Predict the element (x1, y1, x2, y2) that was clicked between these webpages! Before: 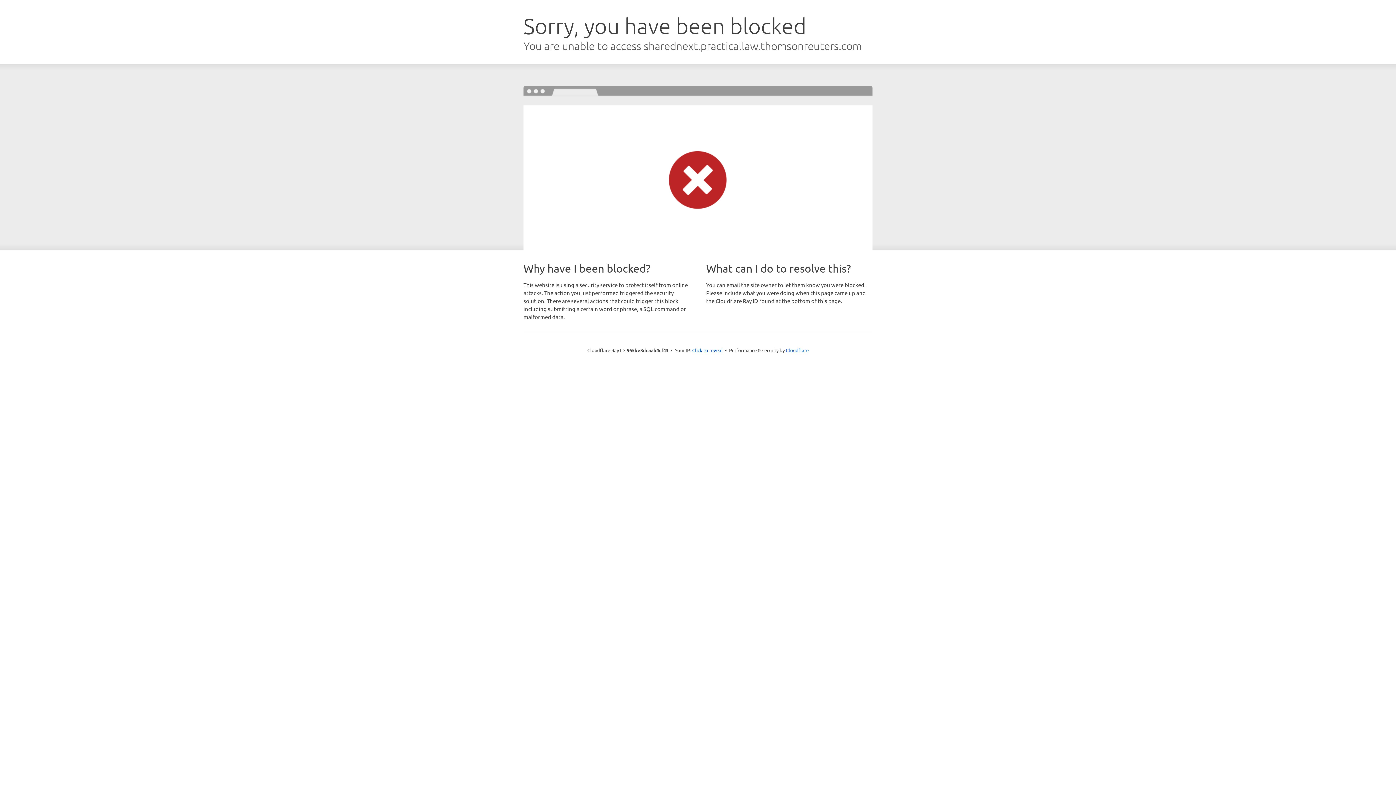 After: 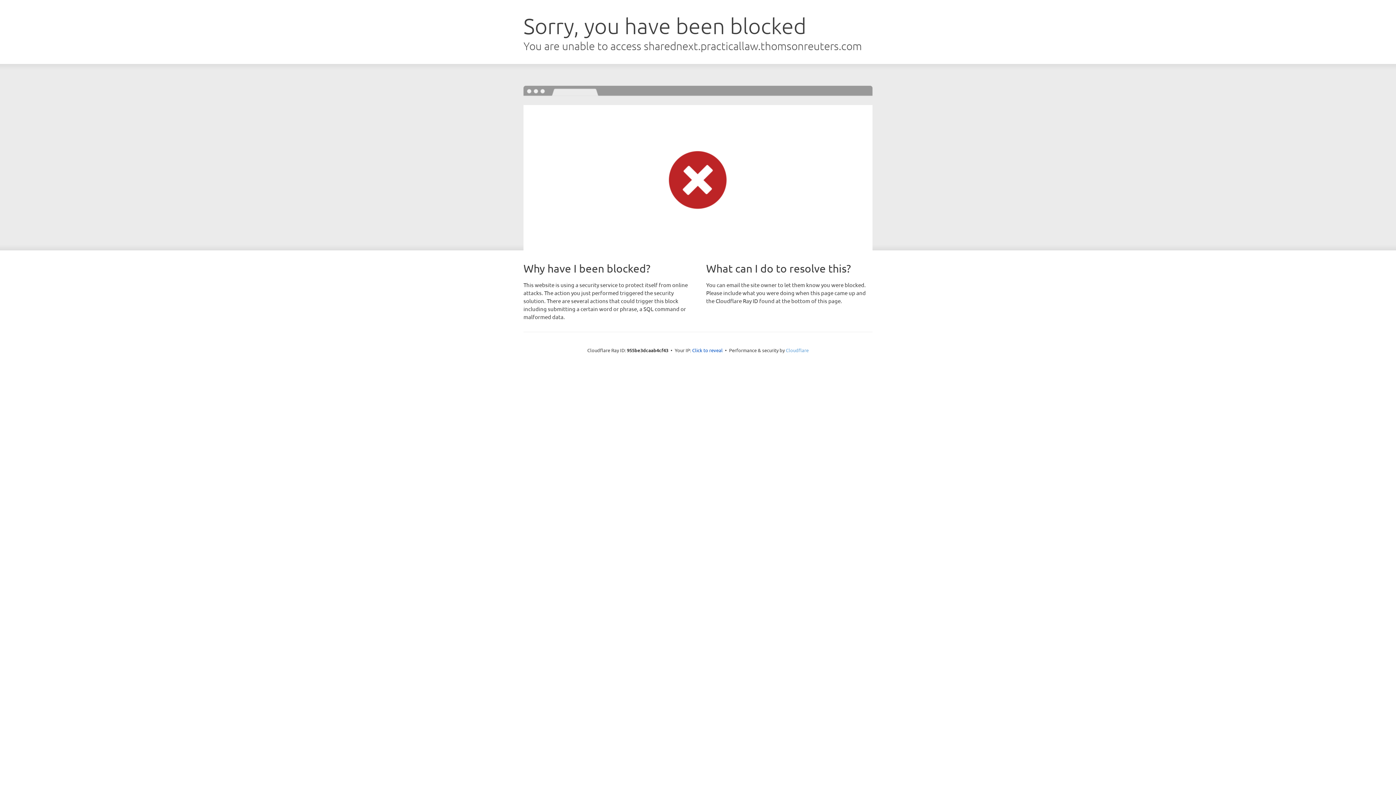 Action: label: Cloudflare bbox: (786, 347, 808, 353)